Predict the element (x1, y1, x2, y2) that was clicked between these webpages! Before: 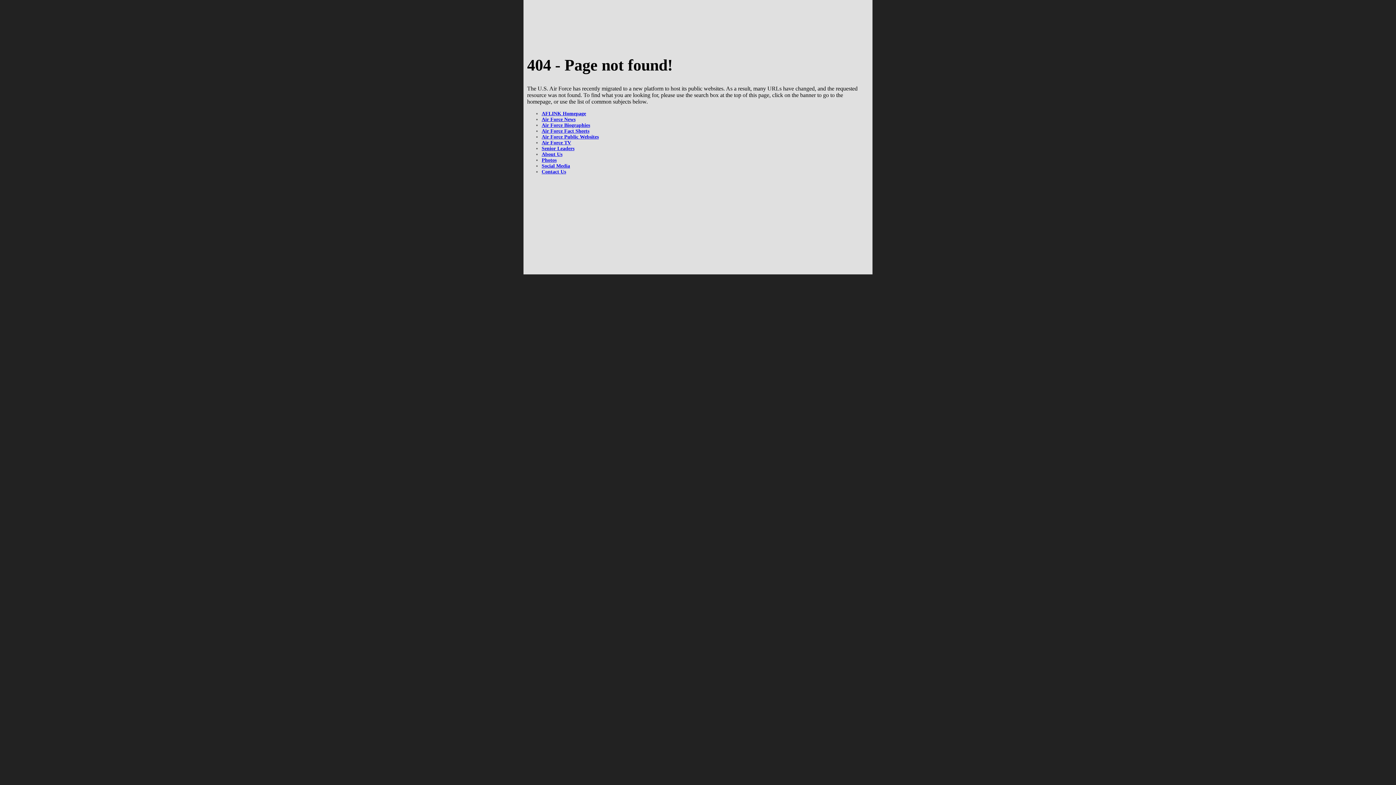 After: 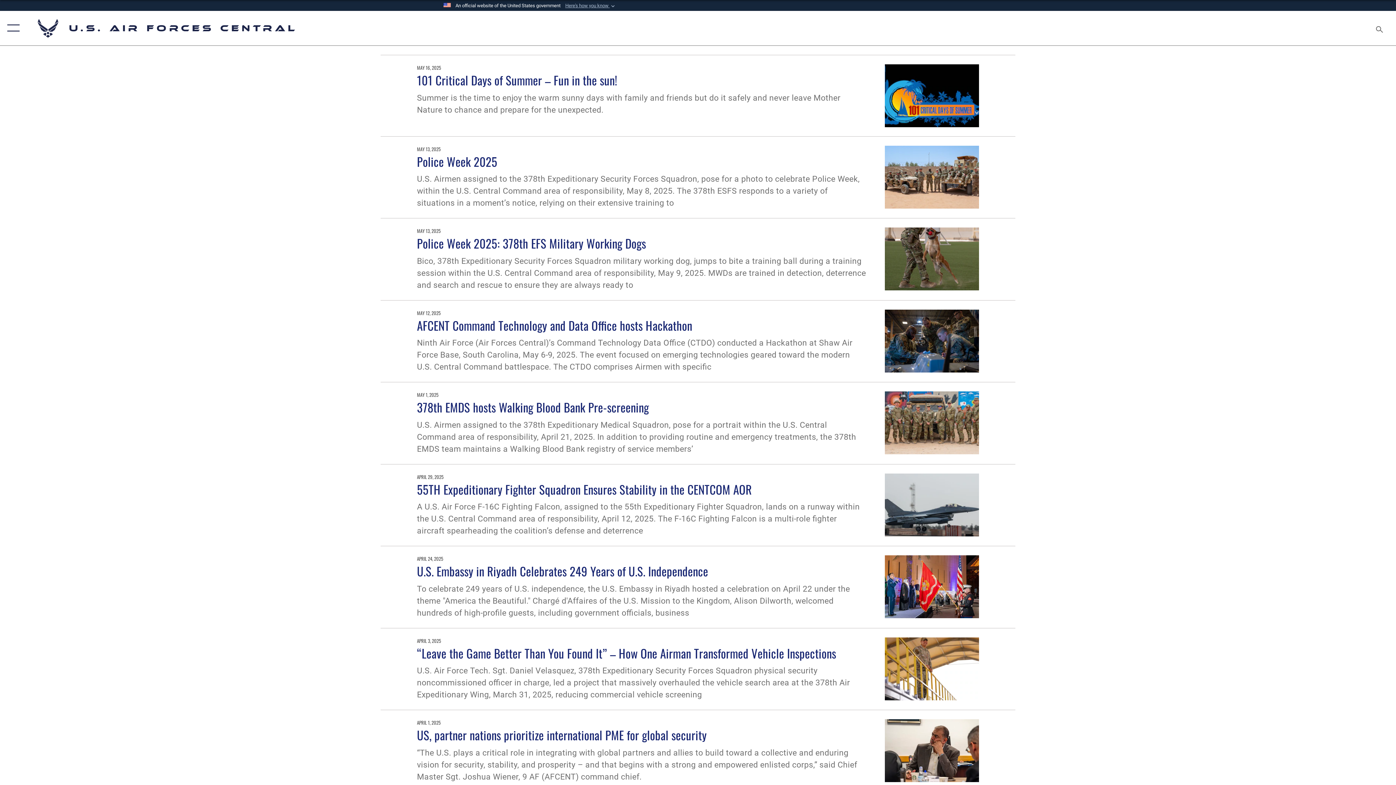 Action: bbox: (541, 116, 575, 122) label: Air Force News